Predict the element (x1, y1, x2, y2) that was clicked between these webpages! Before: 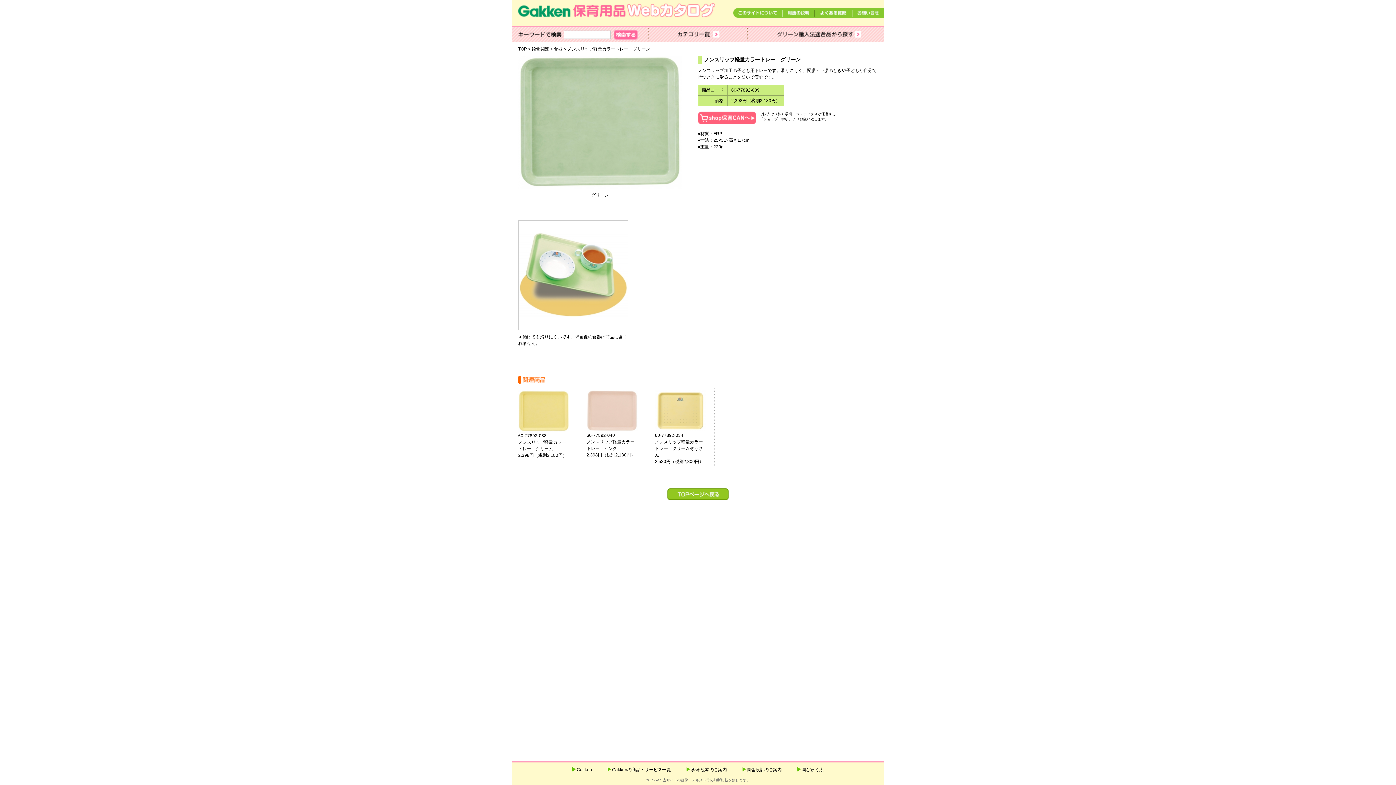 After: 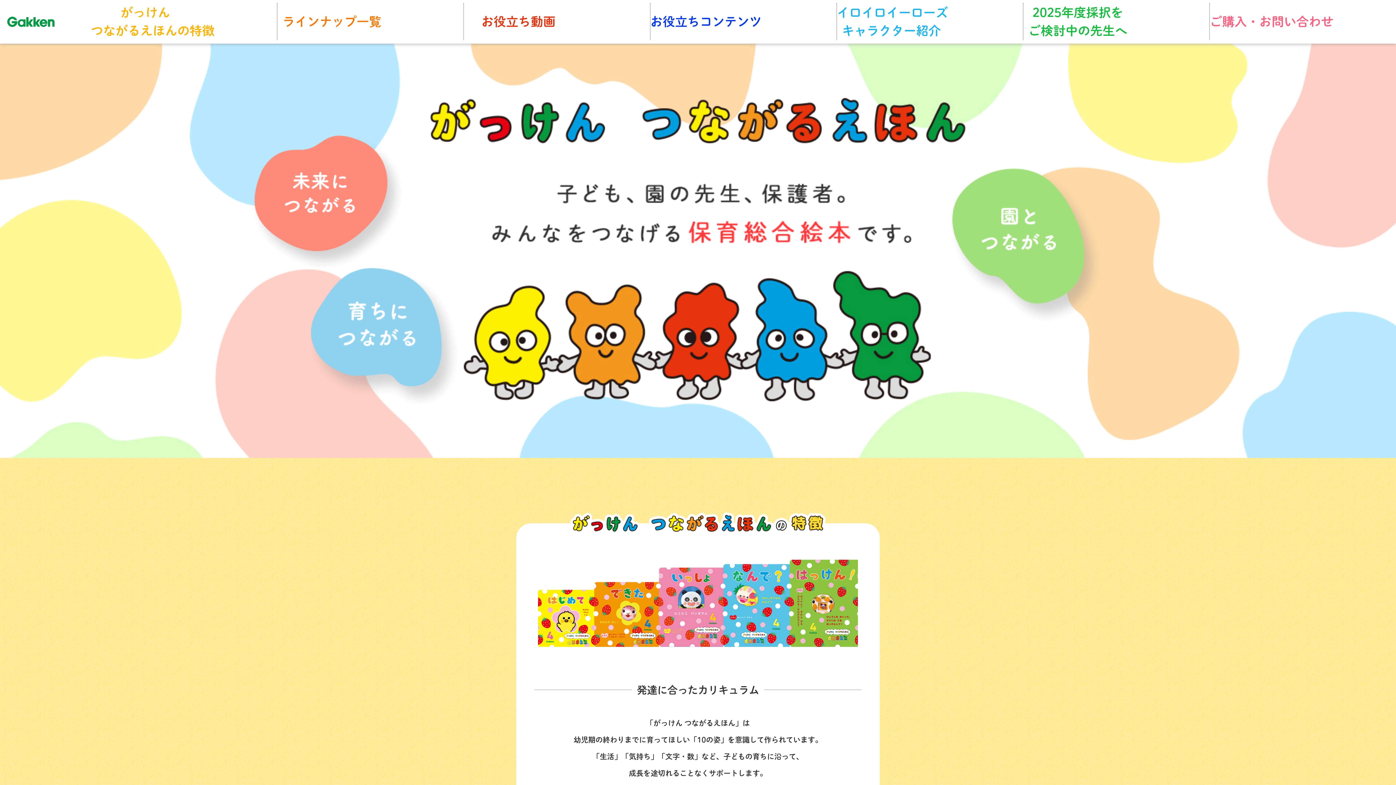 Action: label: 学研 絵本のご案内 bbox: (691, 767, 727, 772)